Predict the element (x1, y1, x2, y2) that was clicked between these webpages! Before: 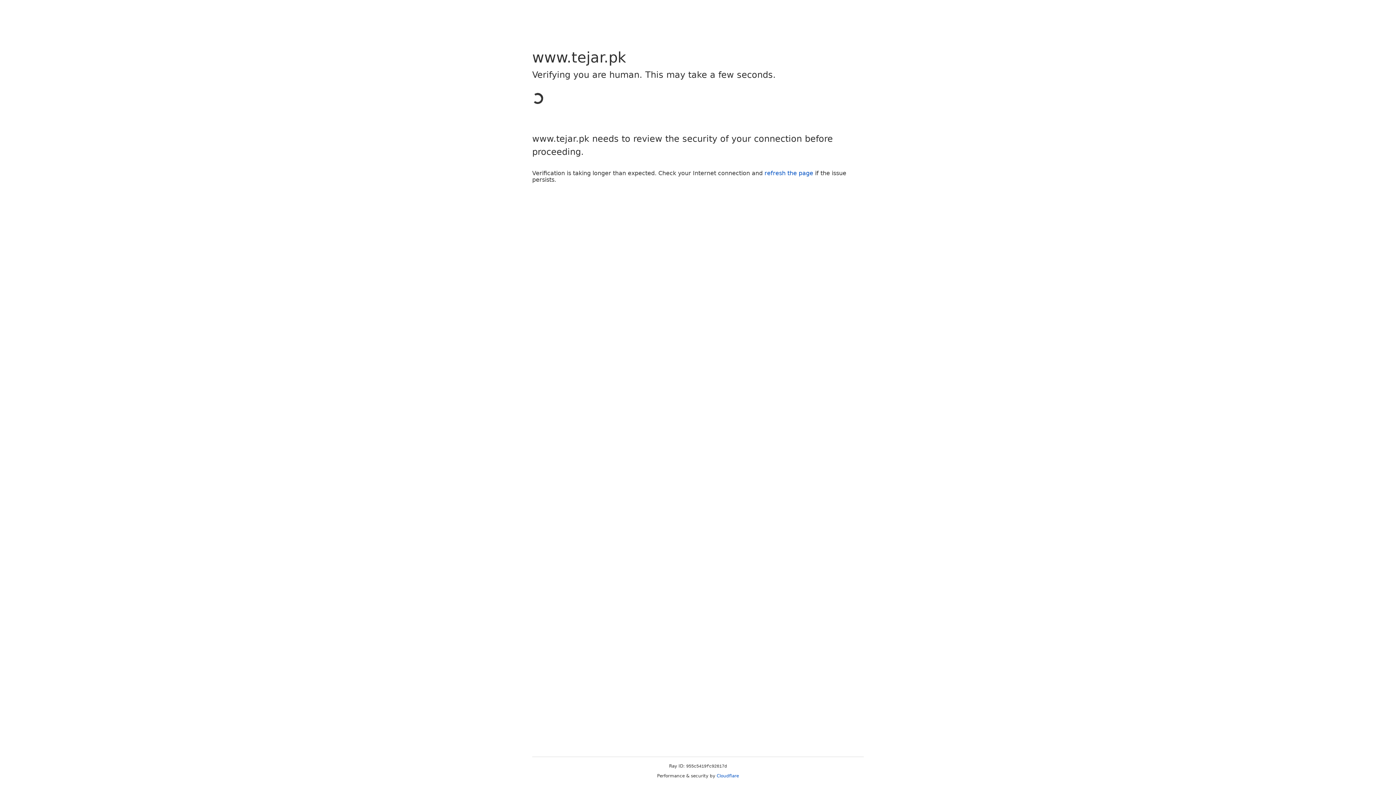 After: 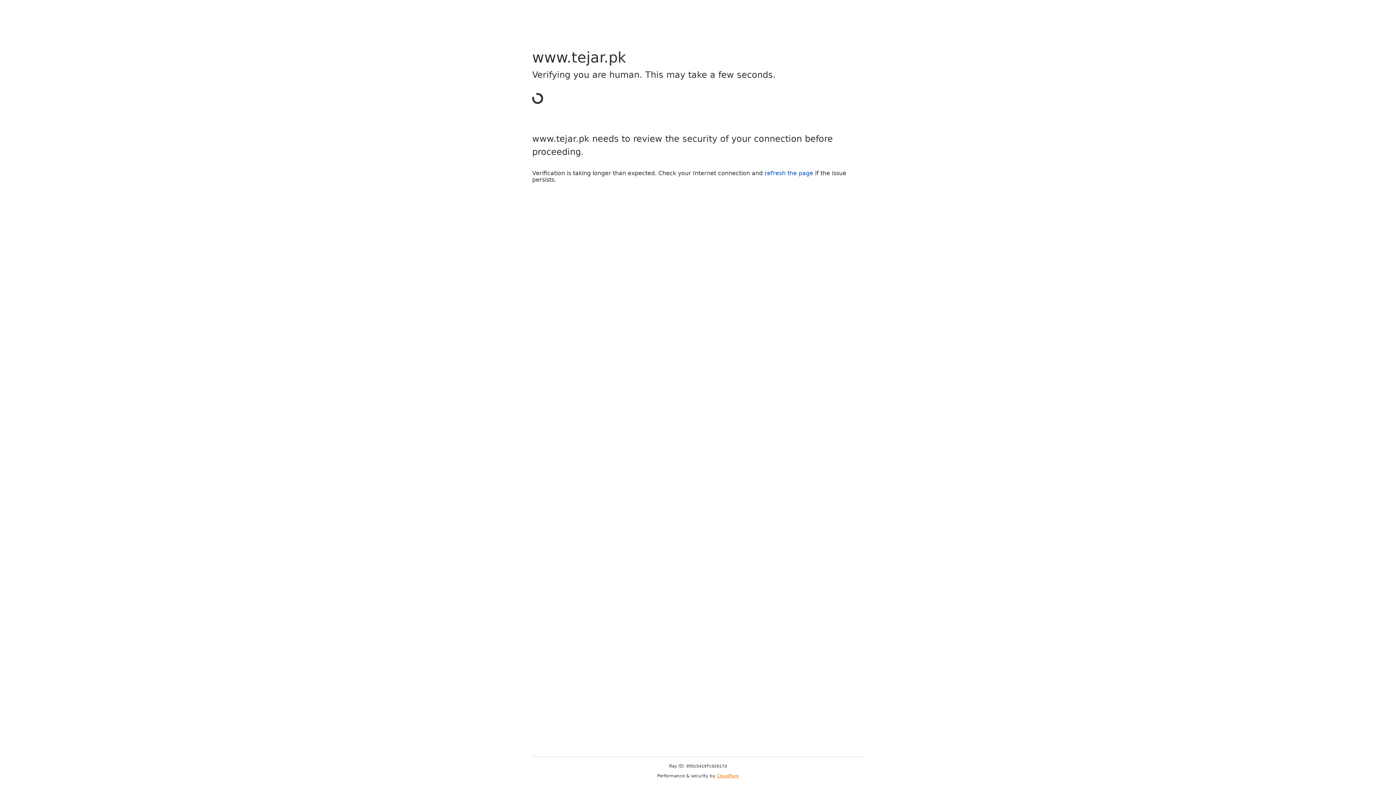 Action: bbox: (716, 773, 739, 778) label: Cloudflare